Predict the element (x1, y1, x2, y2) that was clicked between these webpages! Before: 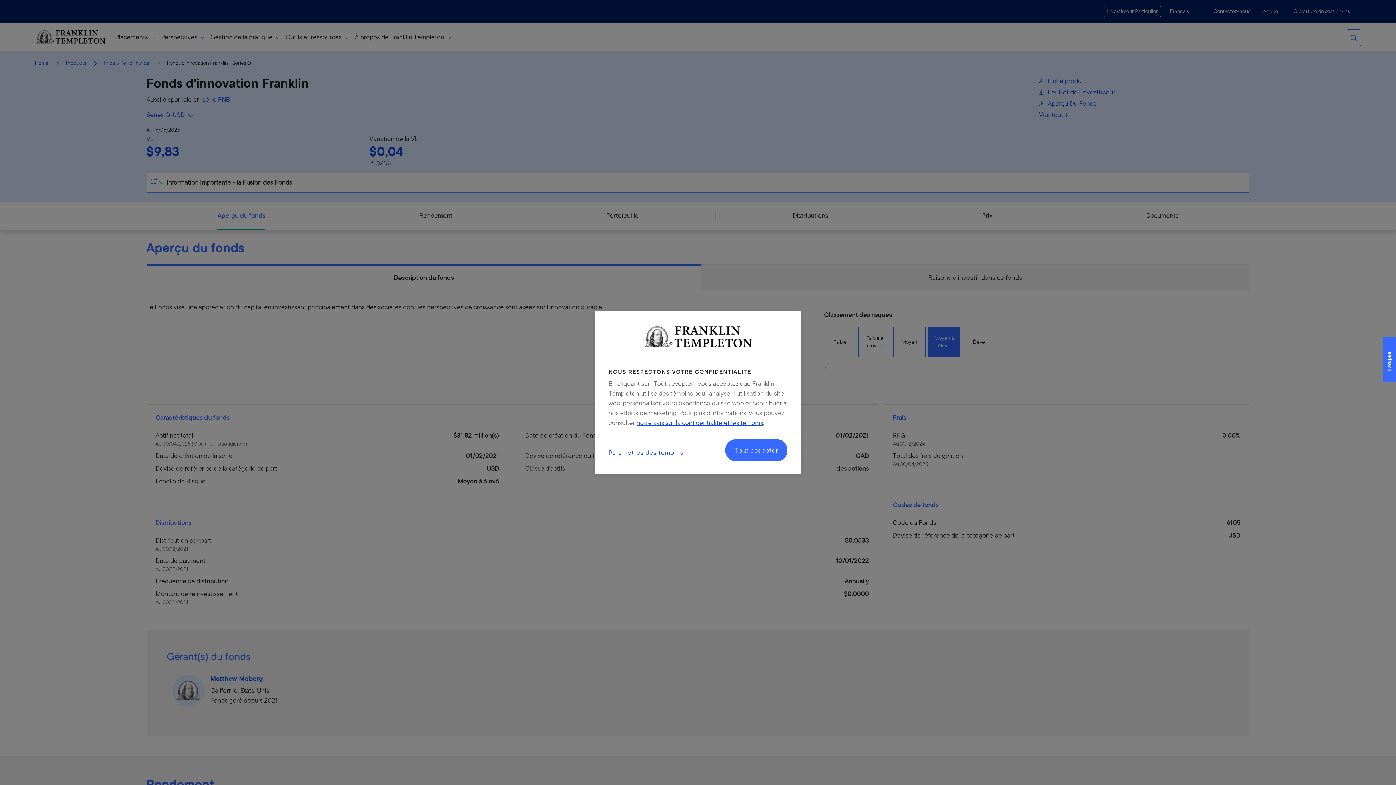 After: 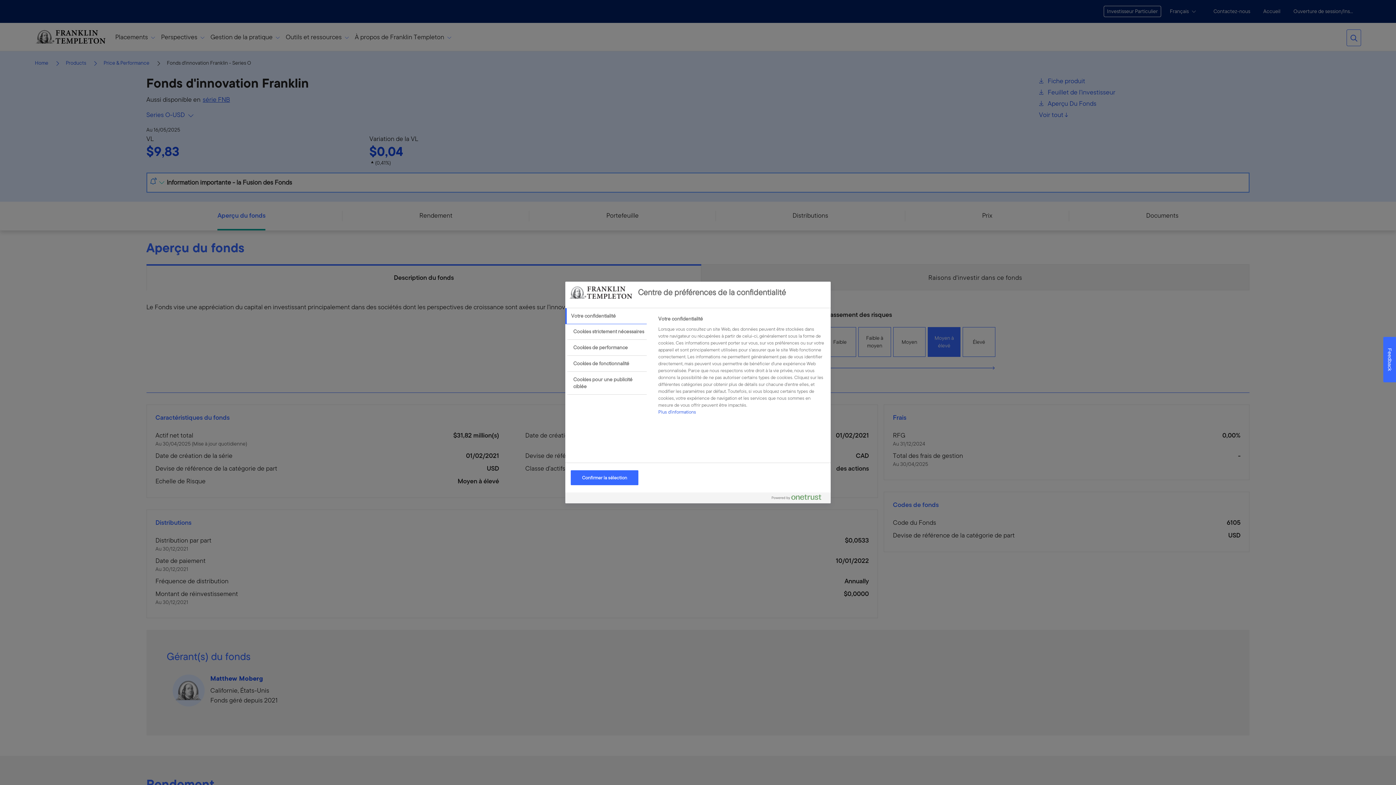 Action: label: Paramètres des témoins bbox: (608, 439, 683, 466)